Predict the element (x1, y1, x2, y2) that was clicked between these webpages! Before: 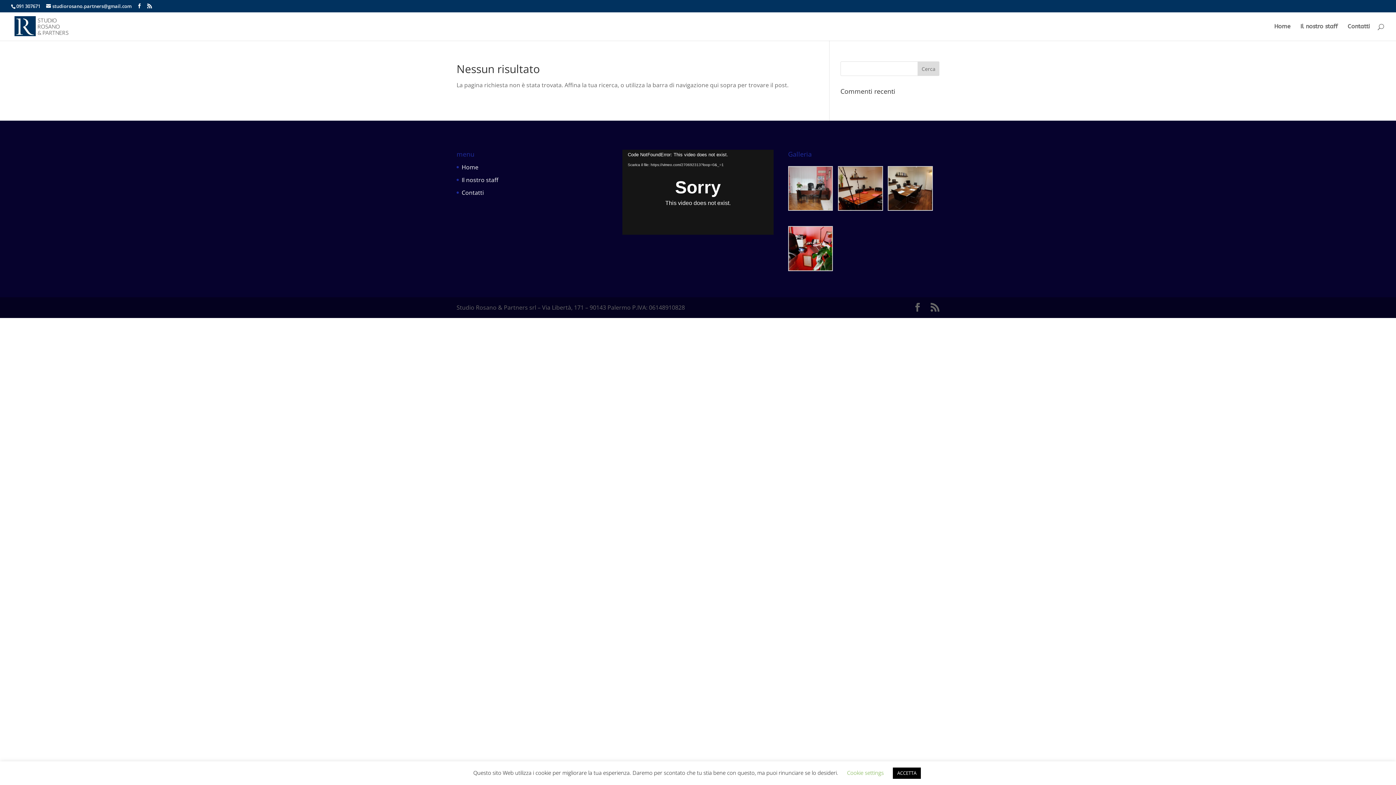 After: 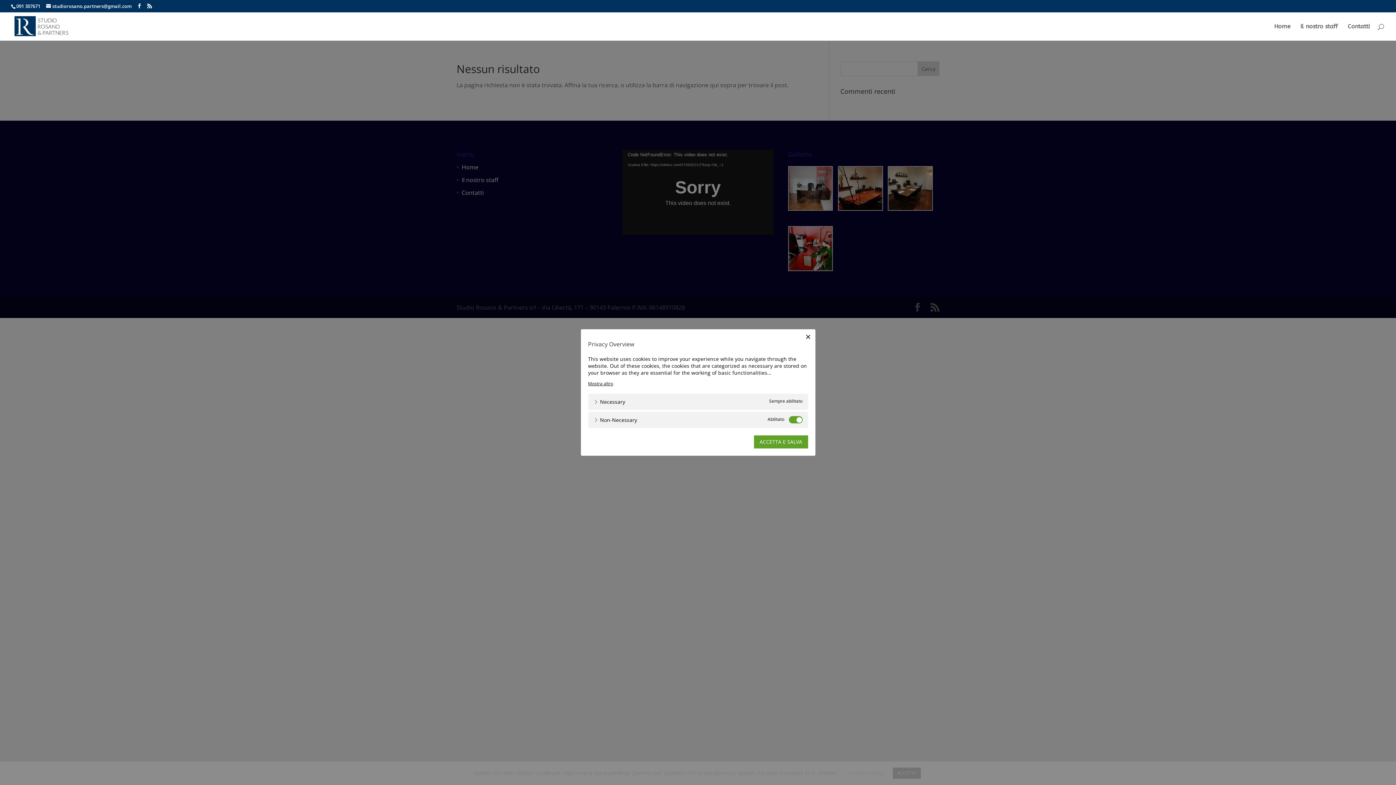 Action: label: Cookie settings bbox: (847, 769, 884, 776)